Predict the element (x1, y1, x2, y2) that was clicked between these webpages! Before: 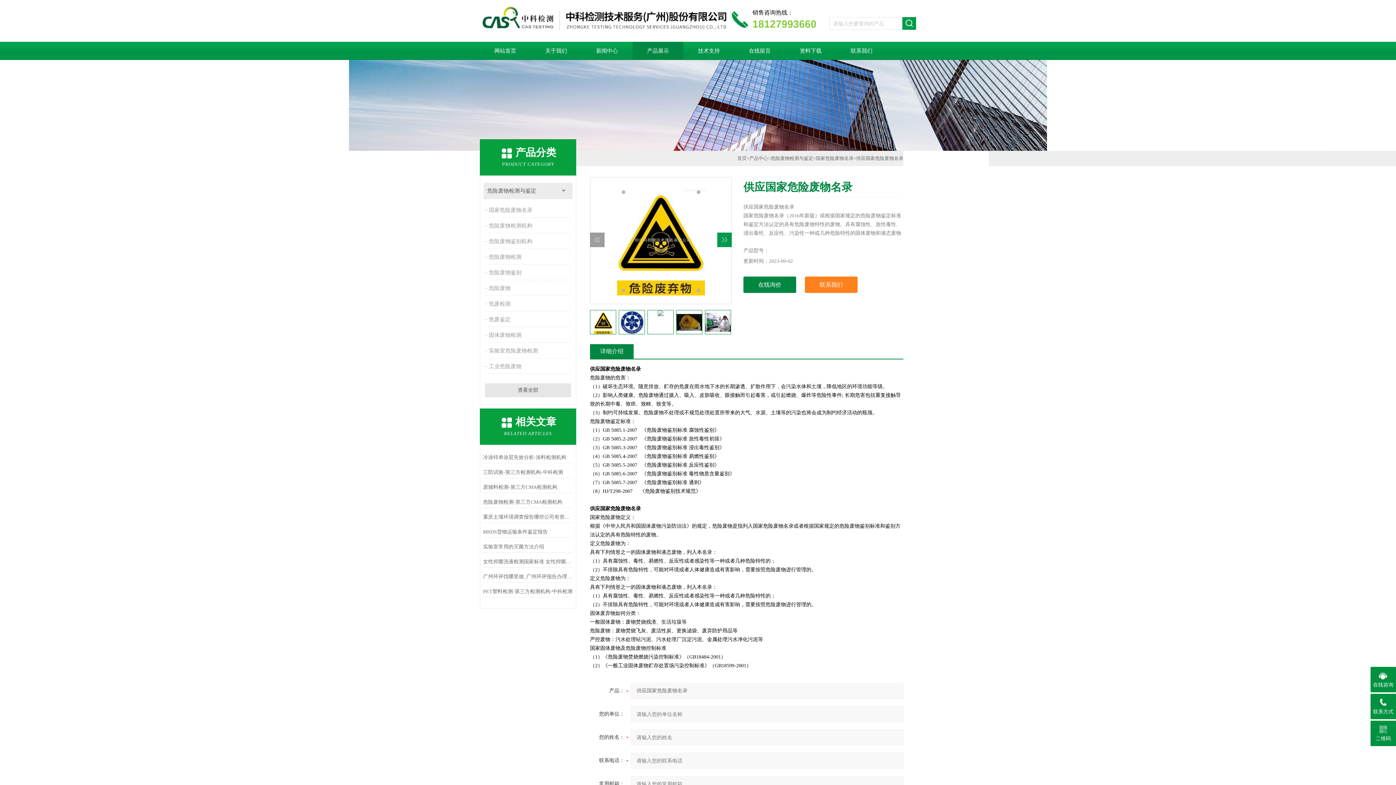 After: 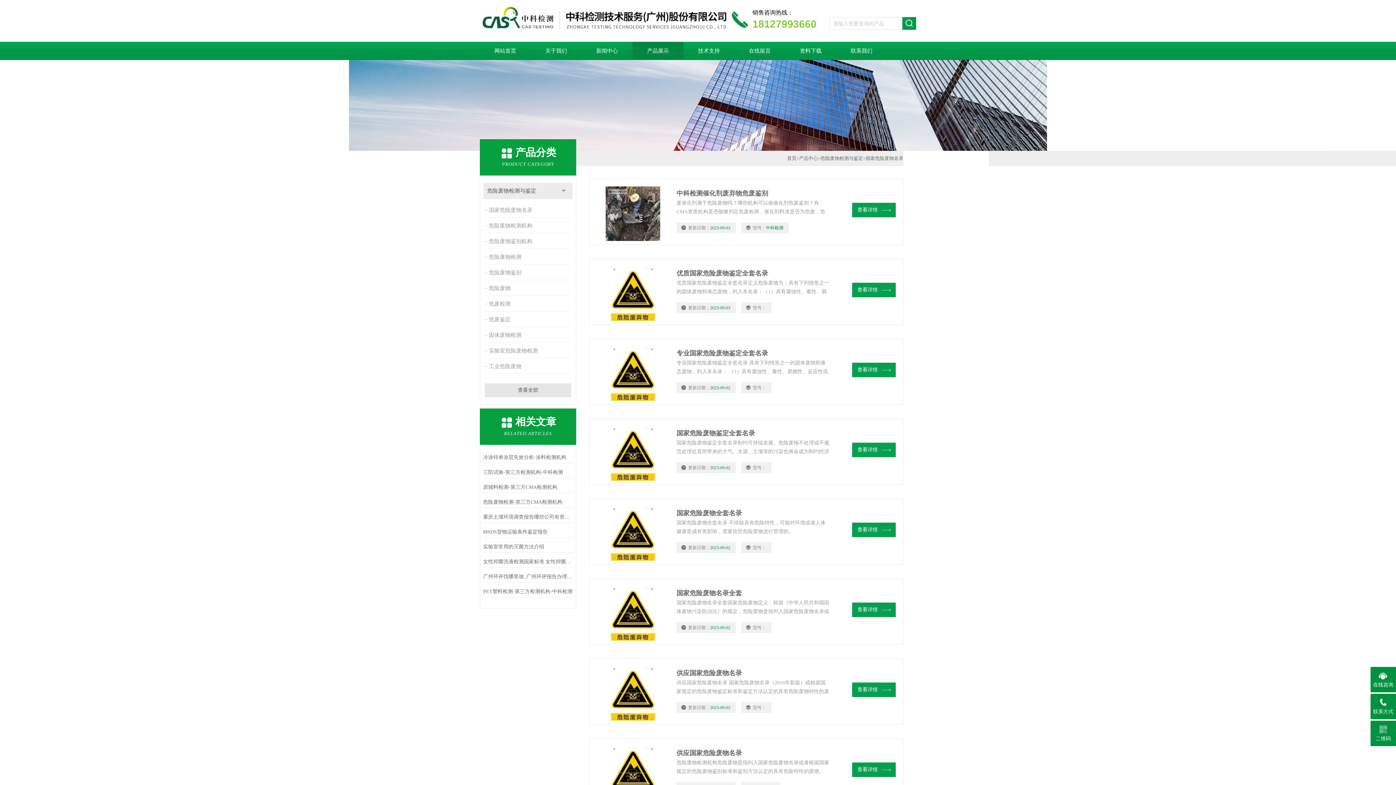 Action: bbox: (816, 155, 853, 161) label: 国家危险废物名录